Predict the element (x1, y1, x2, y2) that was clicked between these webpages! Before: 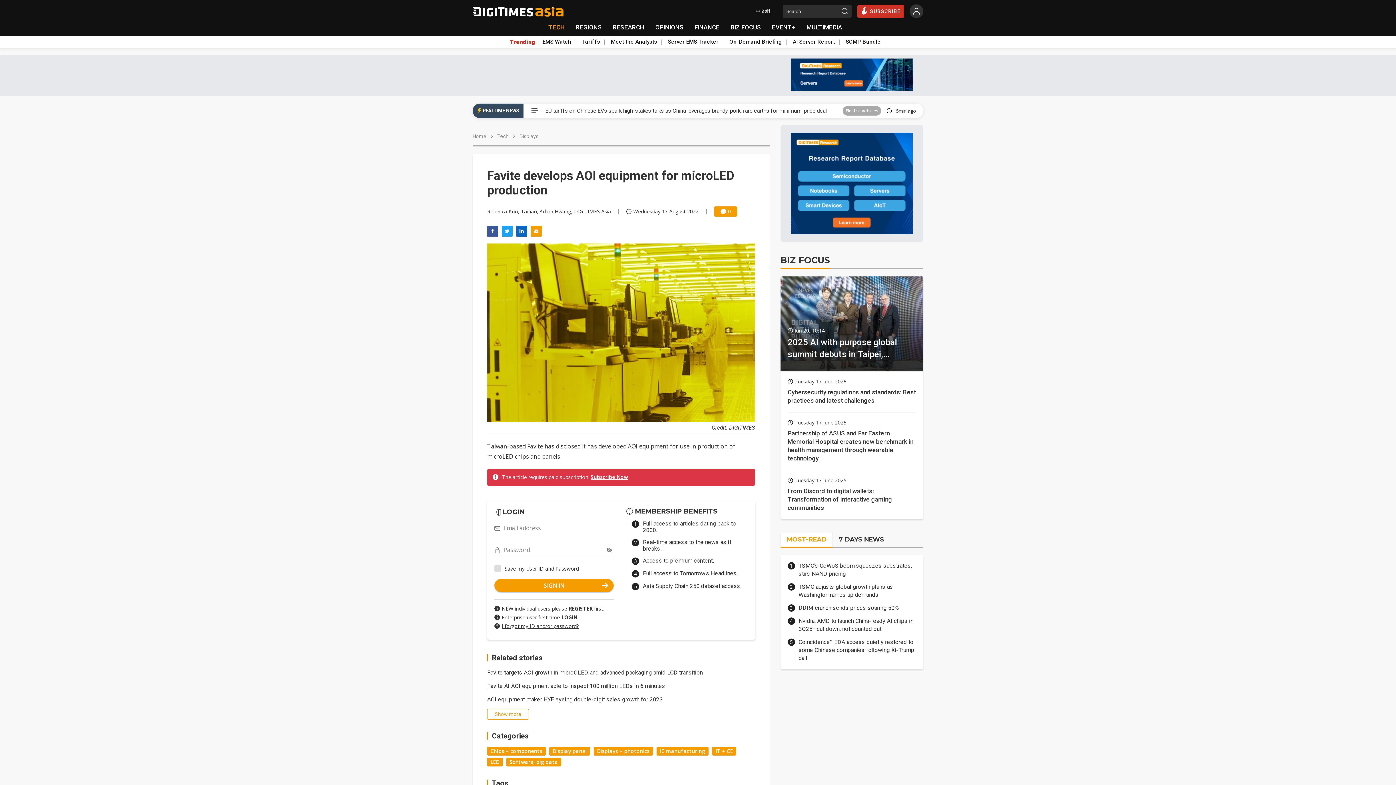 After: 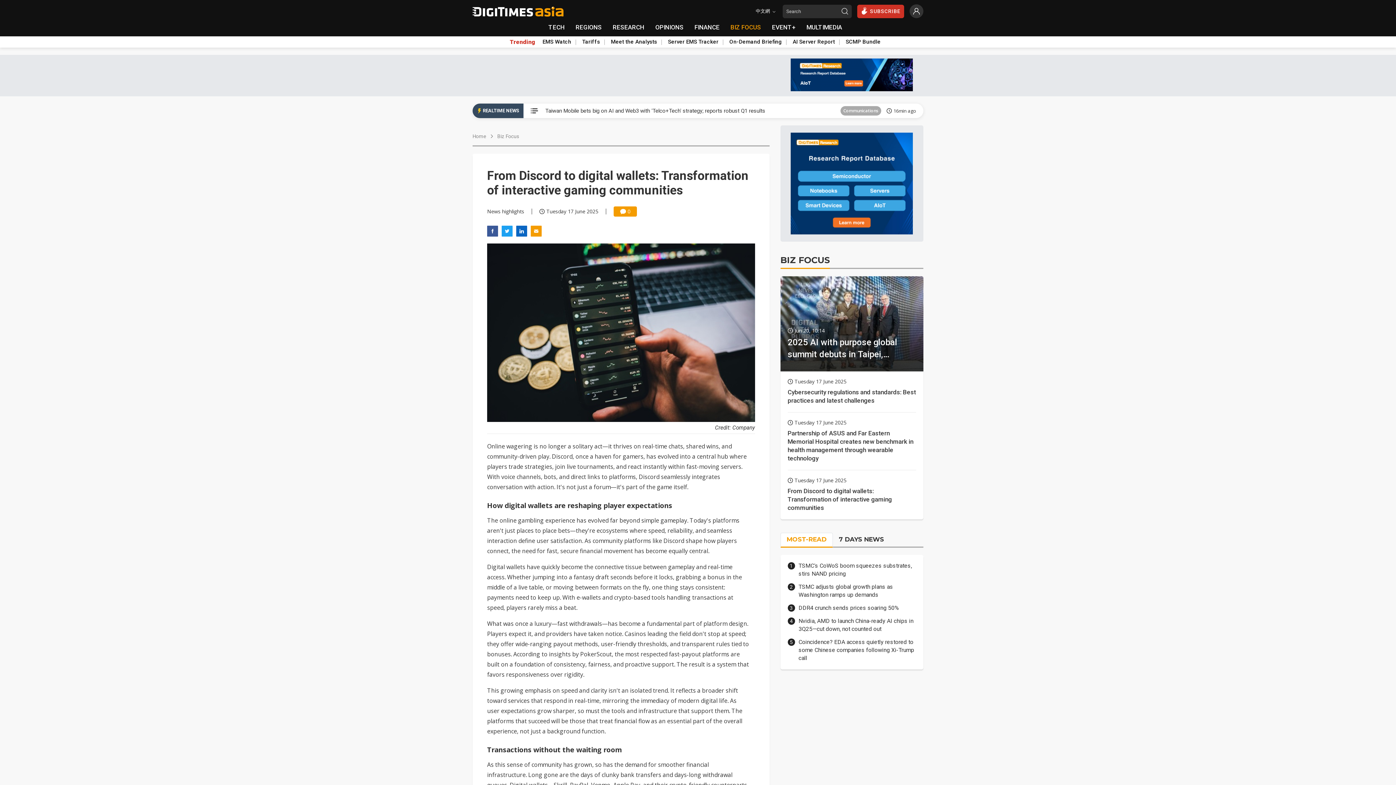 Action: label: Tuesday 17 June 2025
From Discord to digital wallets: Transformation of interactive gaming communities bbox: (787, 470, 916, 519)